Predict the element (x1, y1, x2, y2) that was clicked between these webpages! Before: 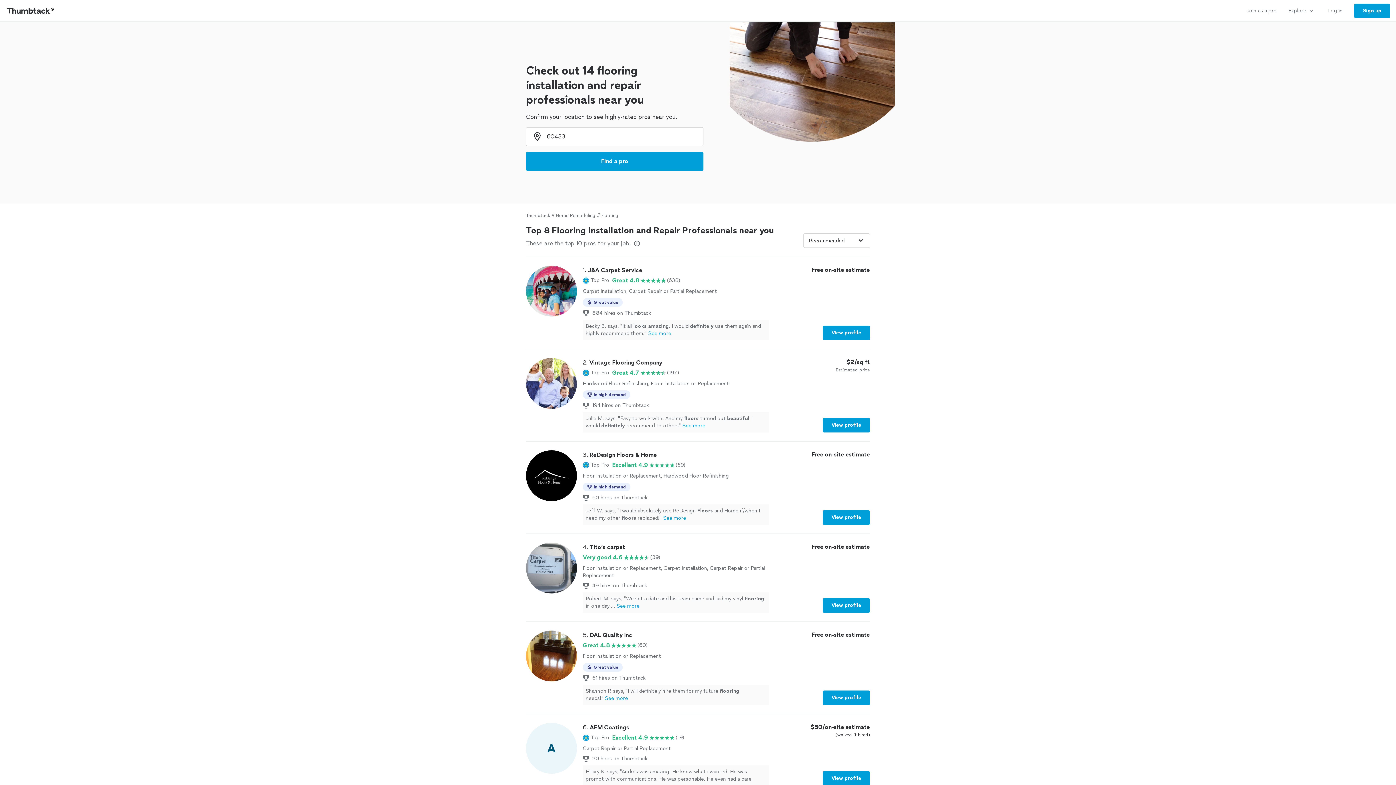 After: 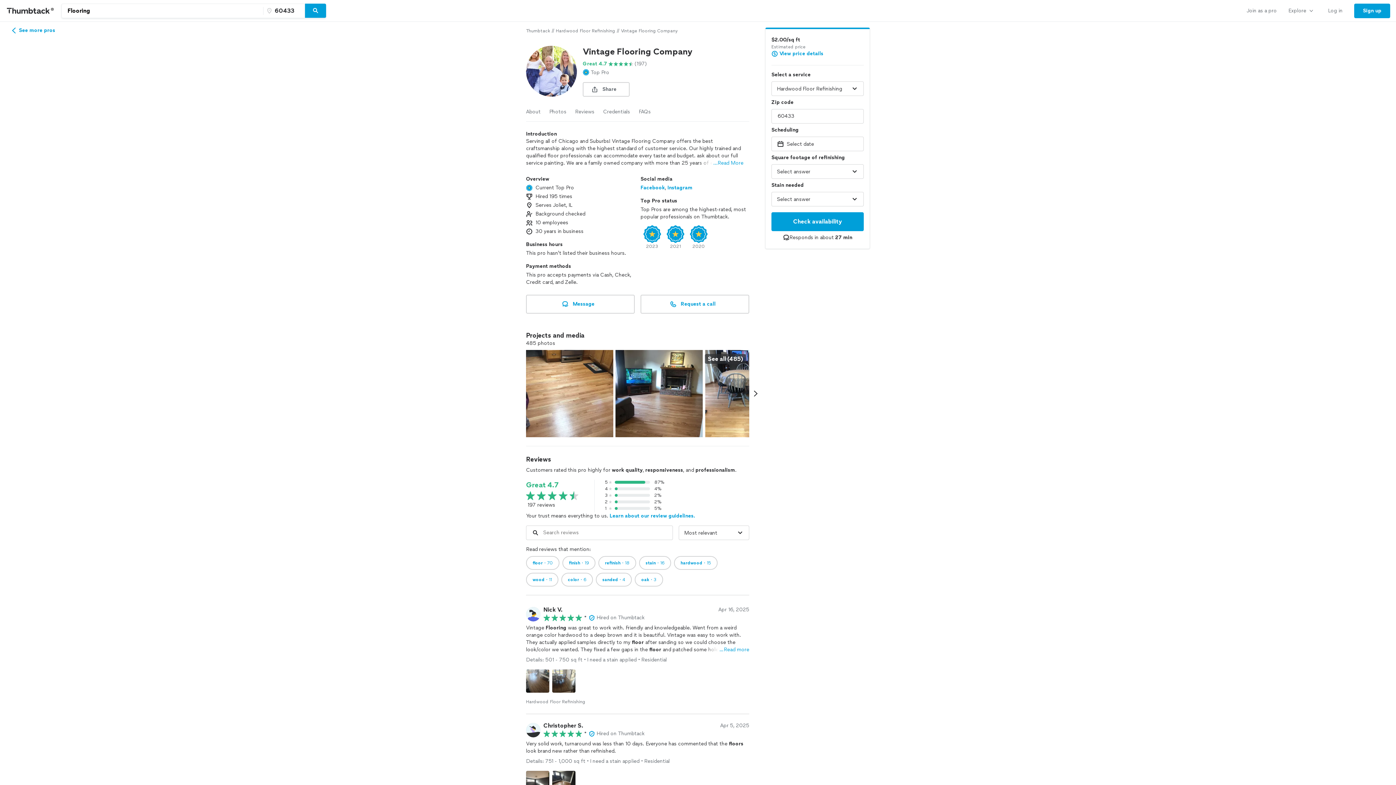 Action: label: 2. Vintage Flooring Company

Top Pro

Great 4.7

(197)

Hardwood Floor Refinishing, Floor Installation or Replacement

In high demand
194 hires on Thumbtack
Julie M. says, "Easy to work with. And my floors turned out beautiful. I would definitely recommend to others"See more

$2/sq ft

Estimated price

View profile bbox: (526, 358, 870, 432)